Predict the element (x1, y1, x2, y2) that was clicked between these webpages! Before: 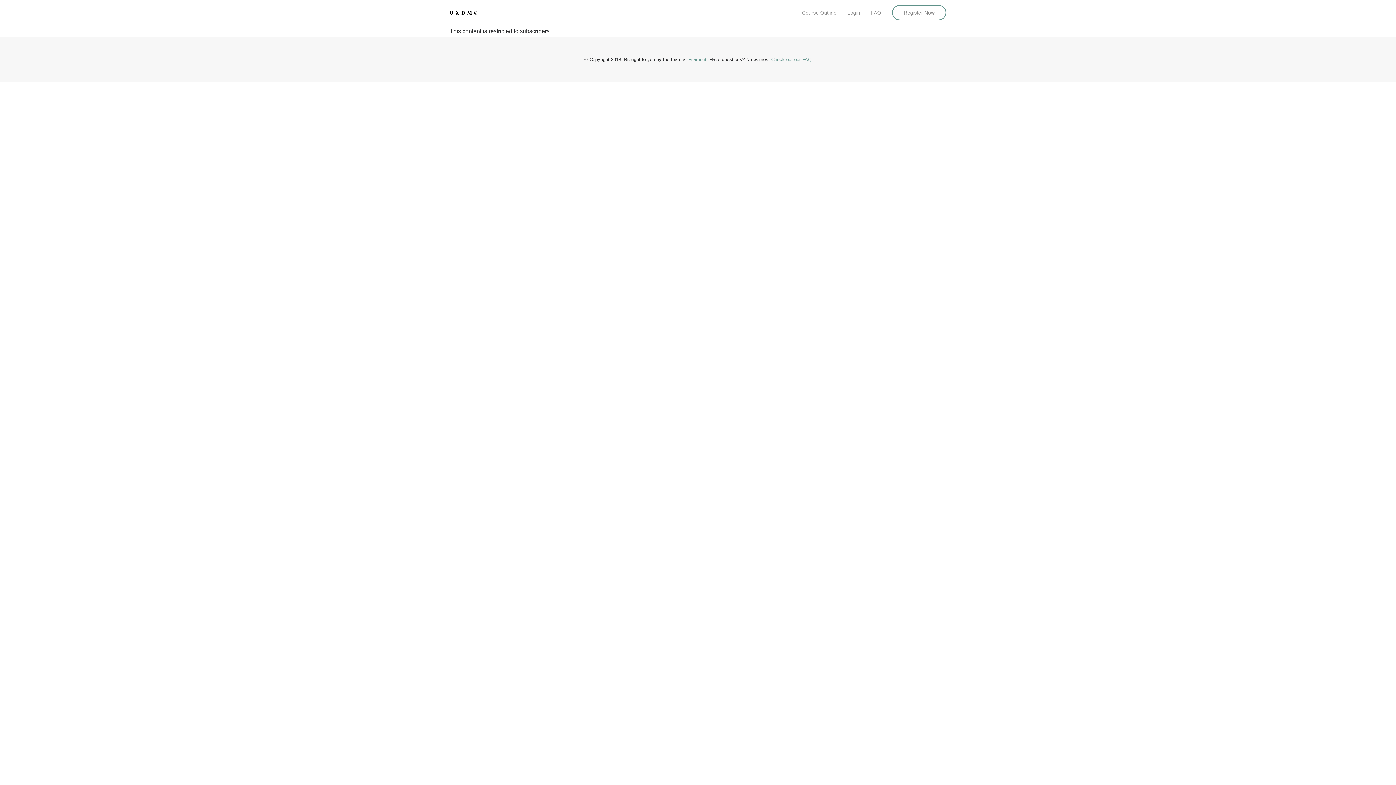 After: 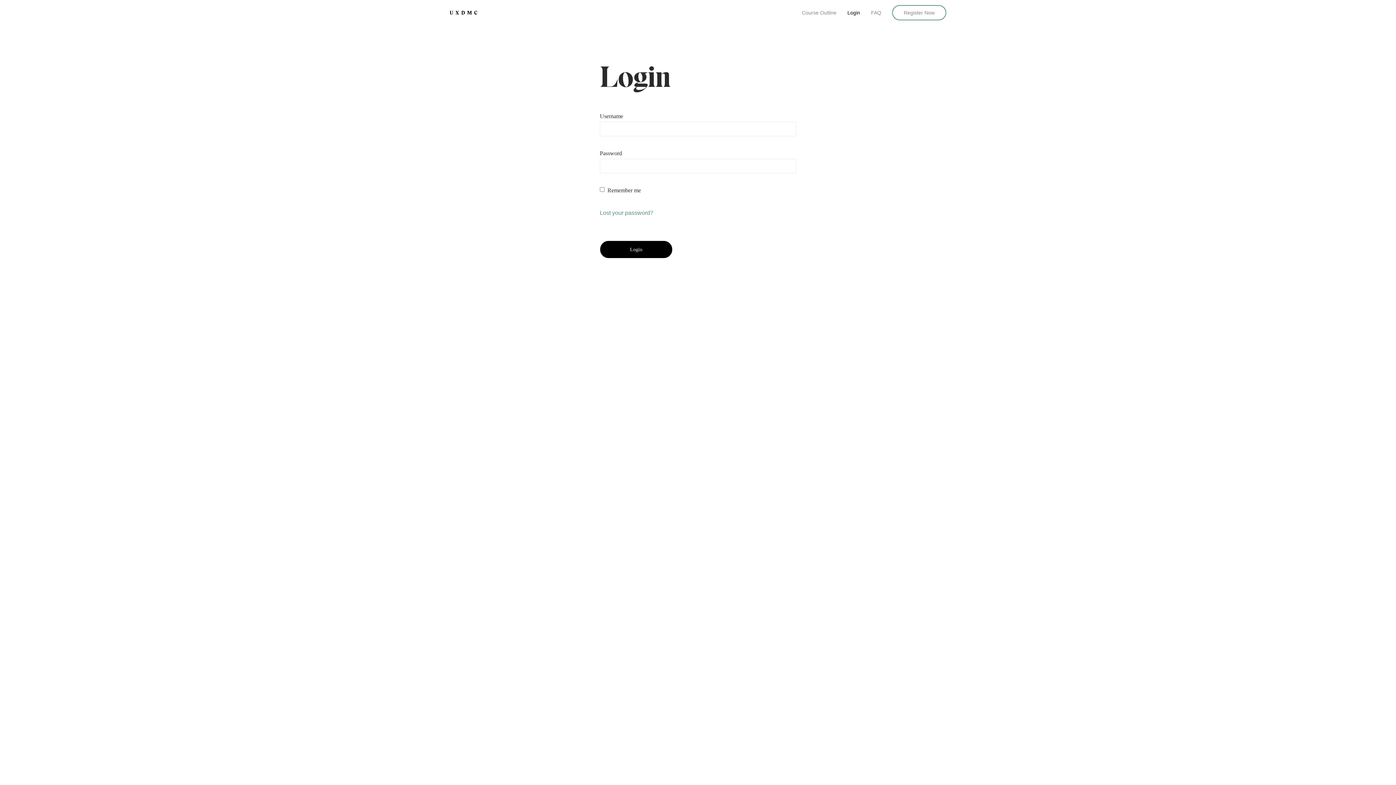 Action: label: Login bbox: (847, 9, 871, 15)